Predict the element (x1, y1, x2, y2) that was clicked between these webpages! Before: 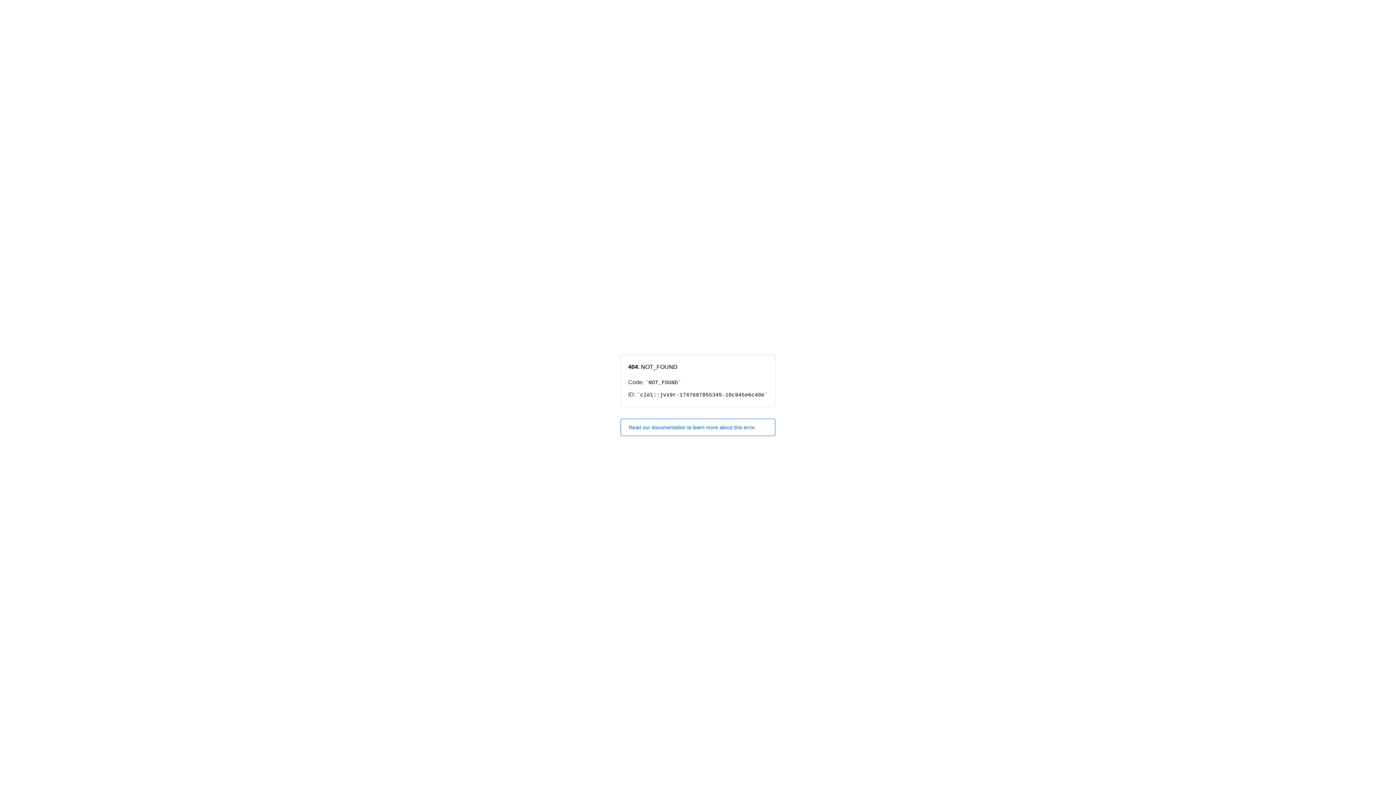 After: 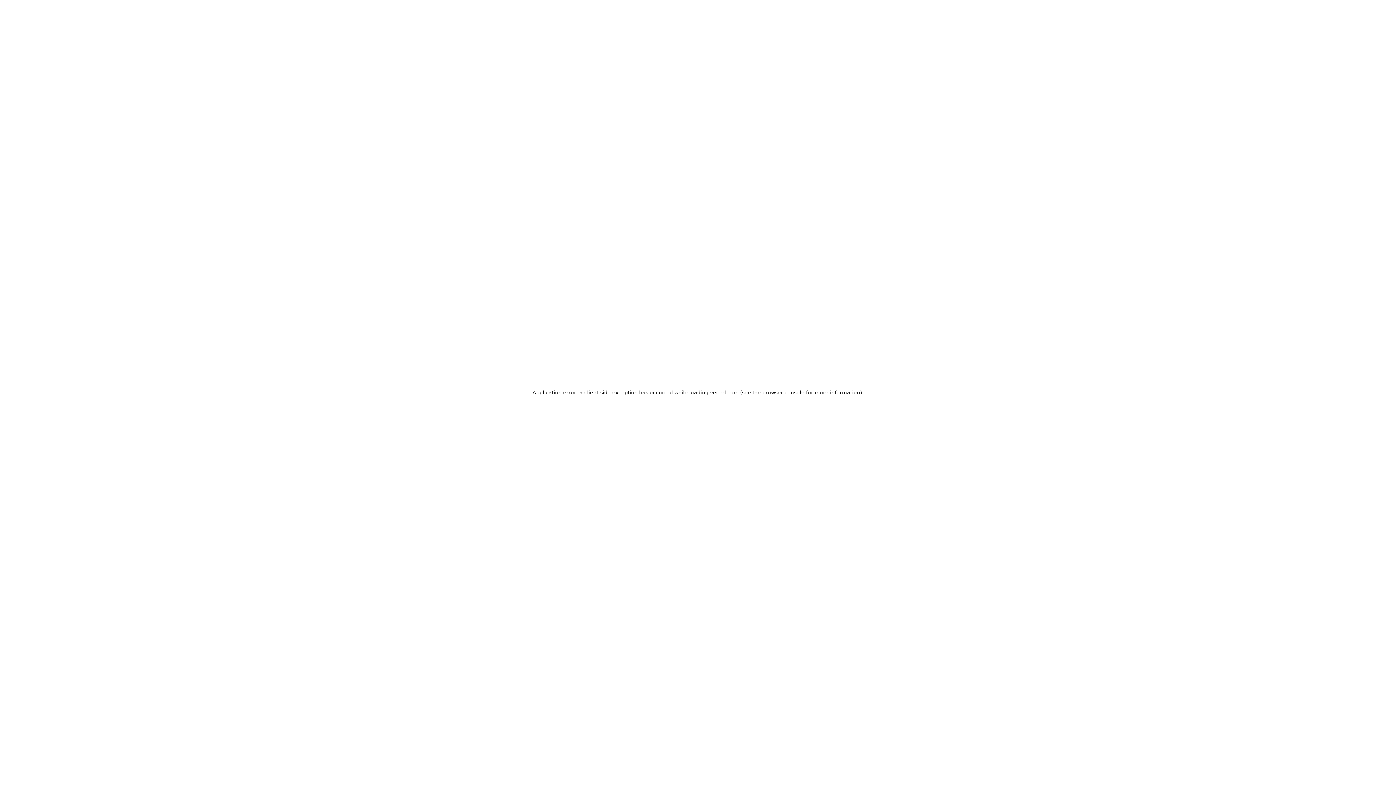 Action: bbox: (620, 418, 775, 436) label: Read our documentation to learn more about this error.